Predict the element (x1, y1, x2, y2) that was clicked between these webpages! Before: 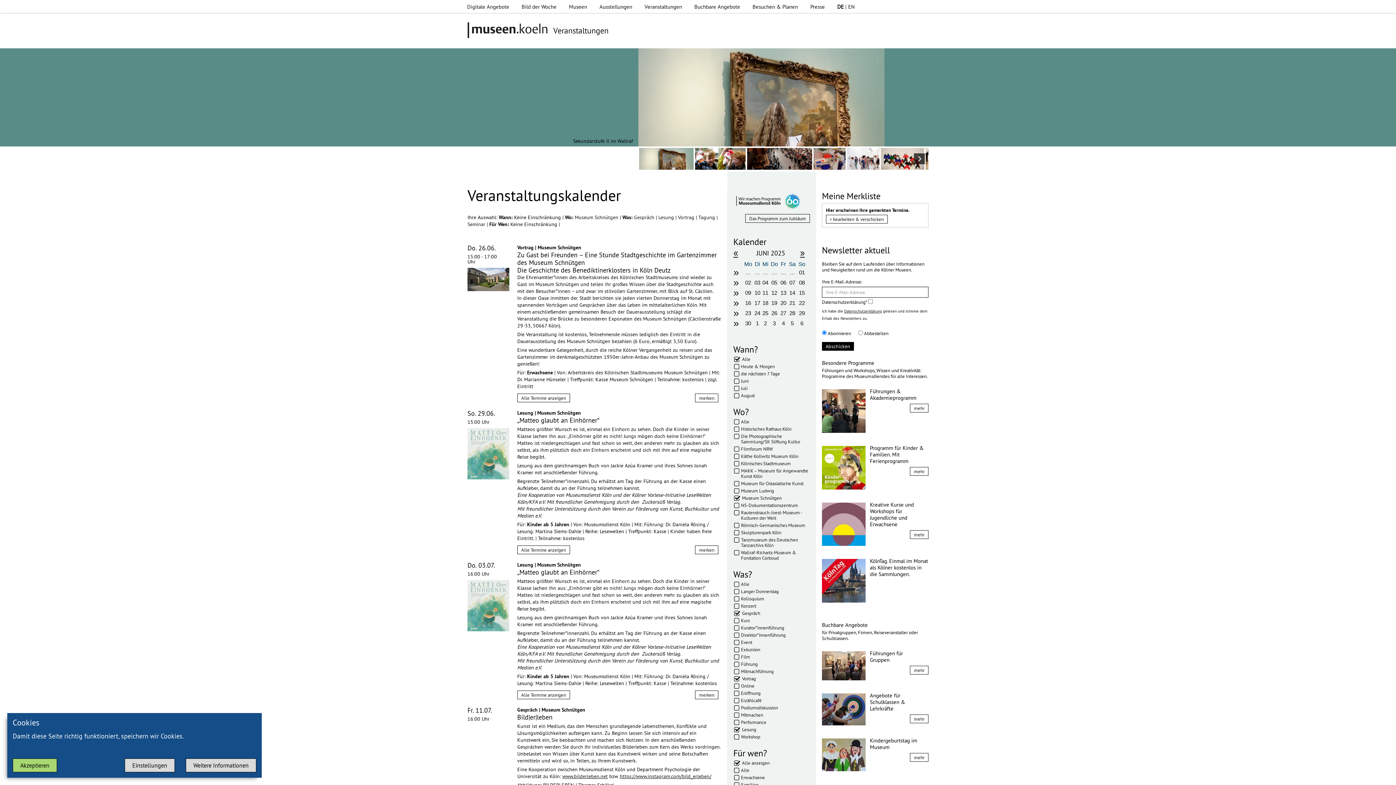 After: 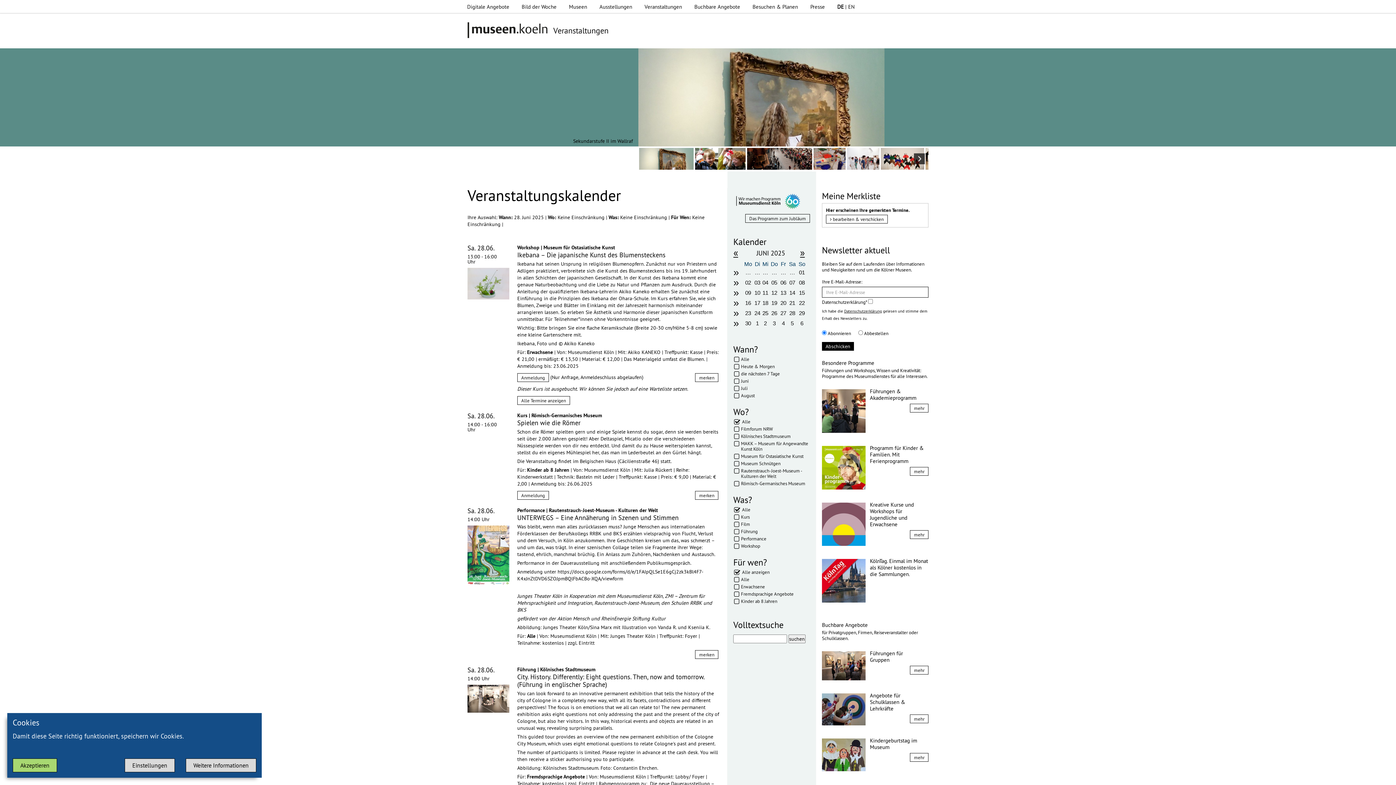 Action: bbox: (787, 310, 797, 316) label: 28